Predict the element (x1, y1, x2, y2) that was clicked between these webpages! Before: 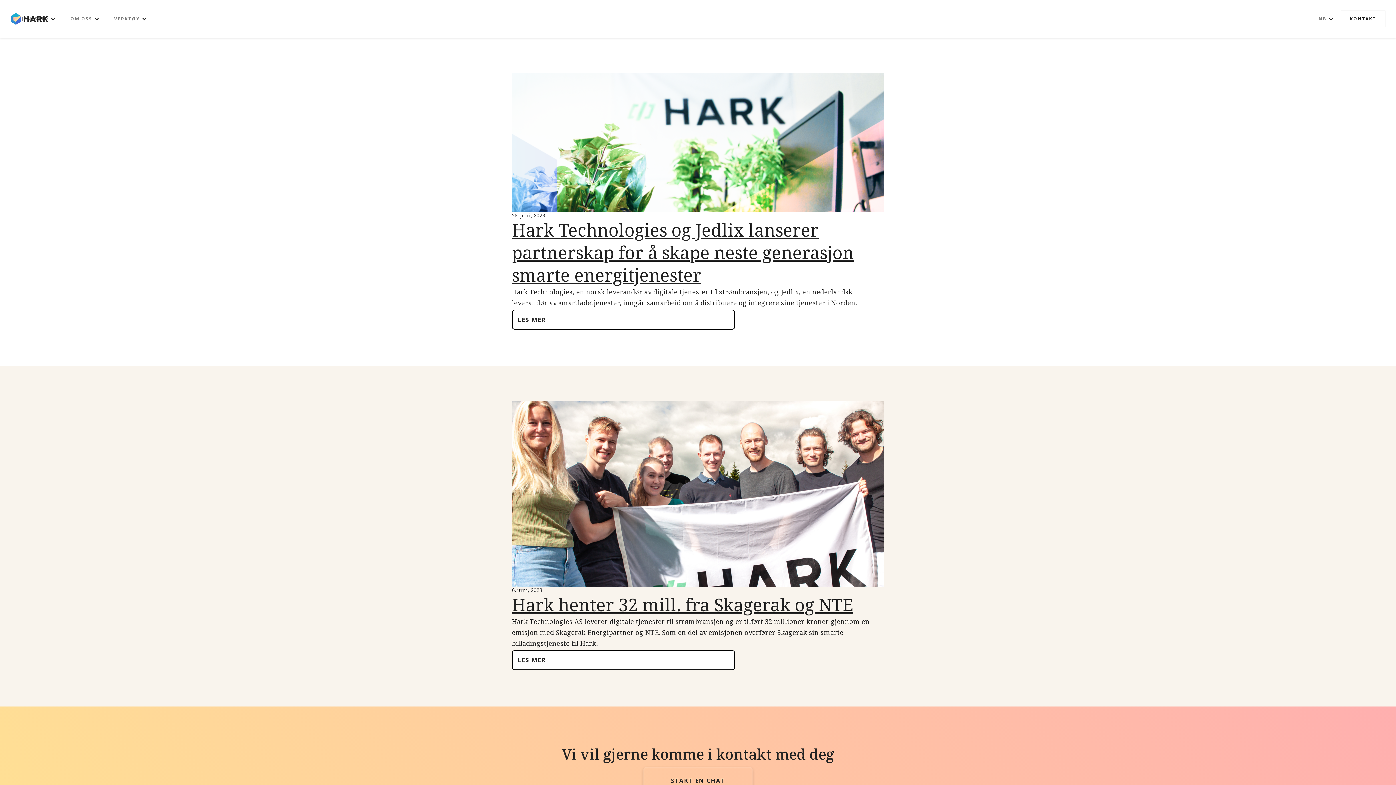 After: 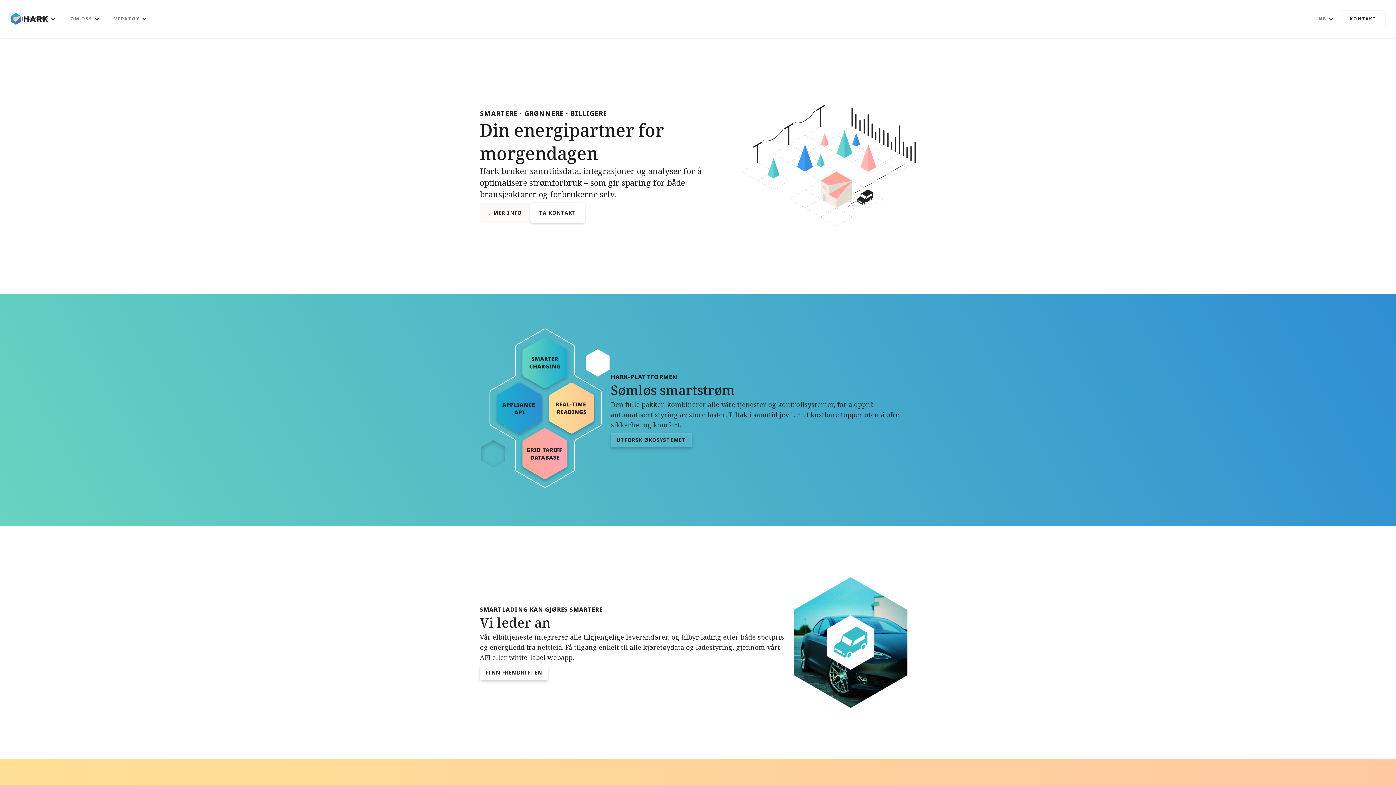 Action: bbox: (10, 13, 48, 24)